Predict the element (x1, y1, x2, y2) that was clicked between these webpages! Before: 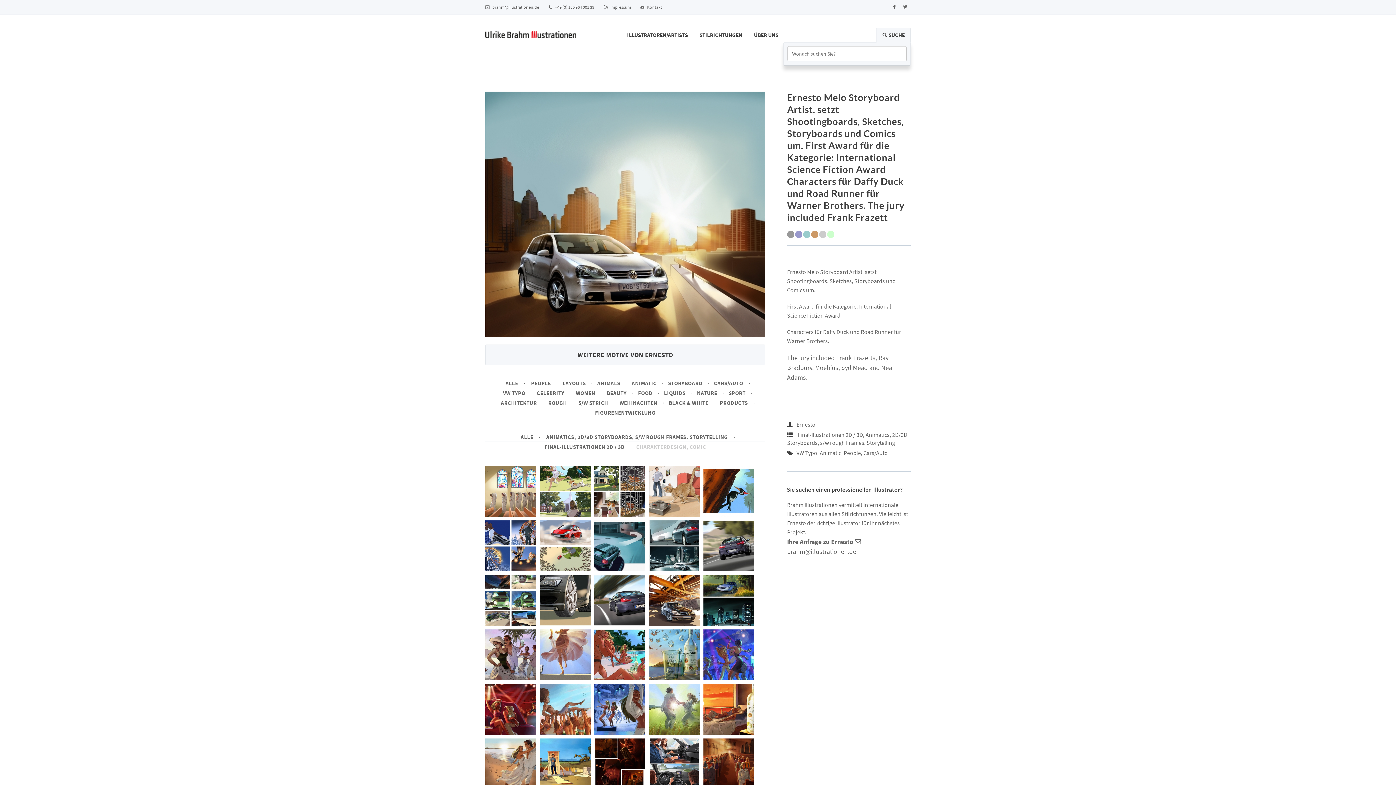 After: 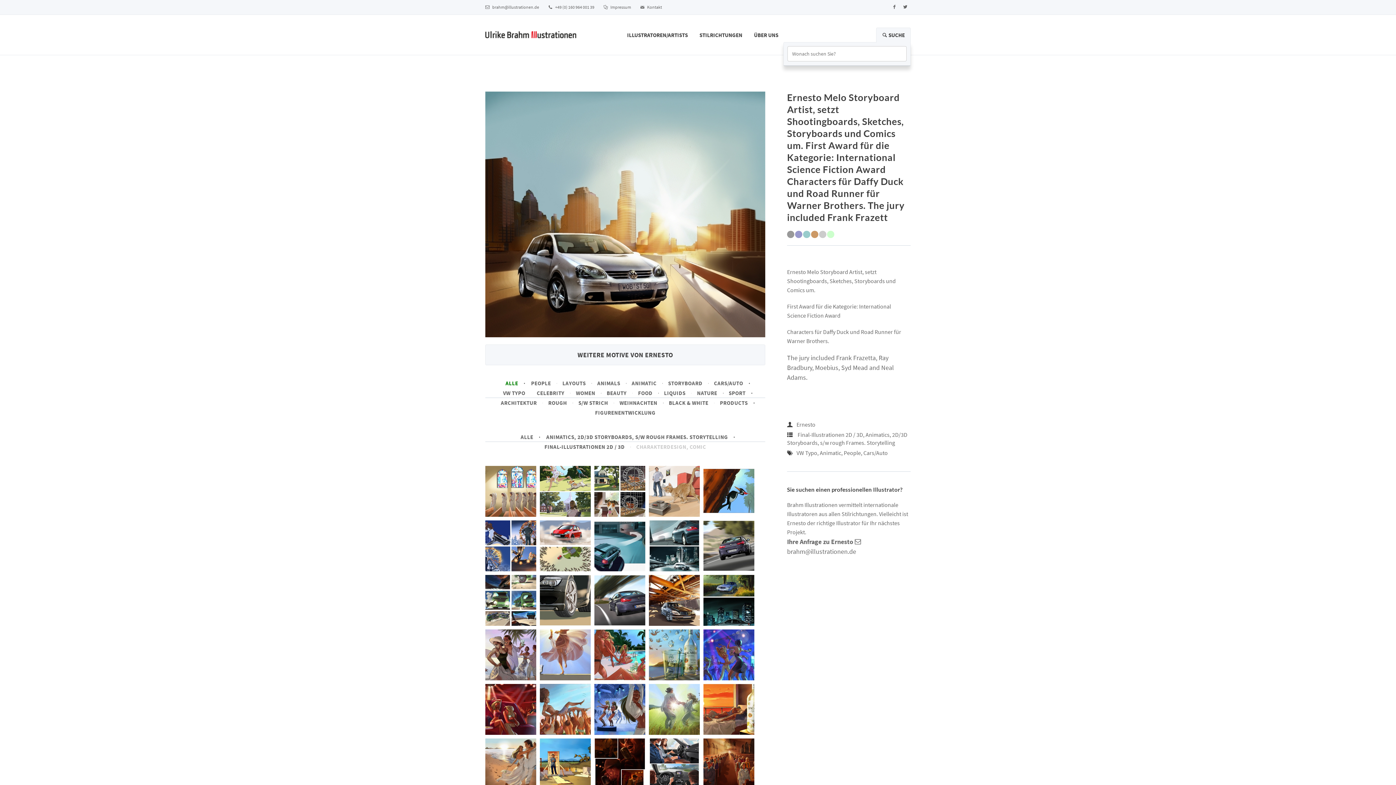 Action: bbox: (500, 380, 523, 386) label: ALLE